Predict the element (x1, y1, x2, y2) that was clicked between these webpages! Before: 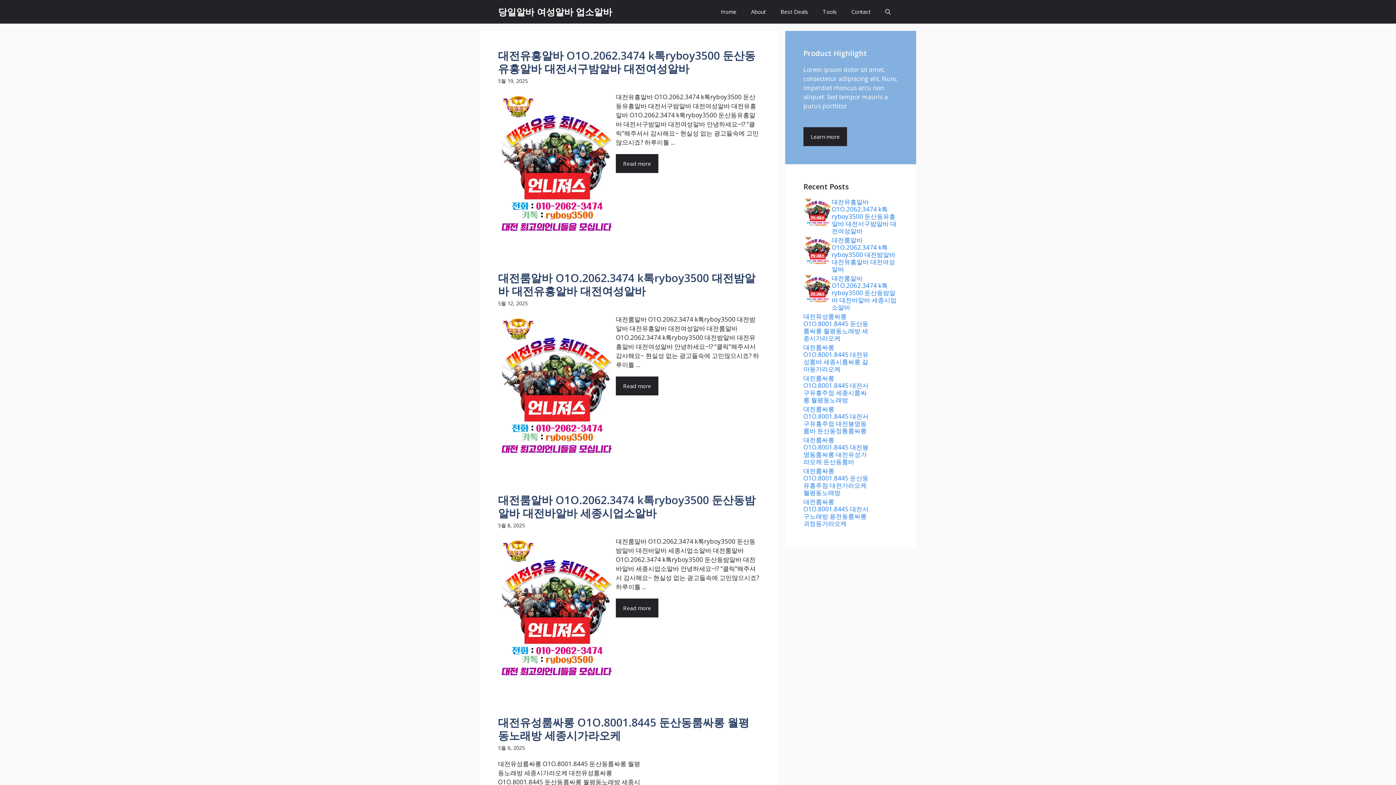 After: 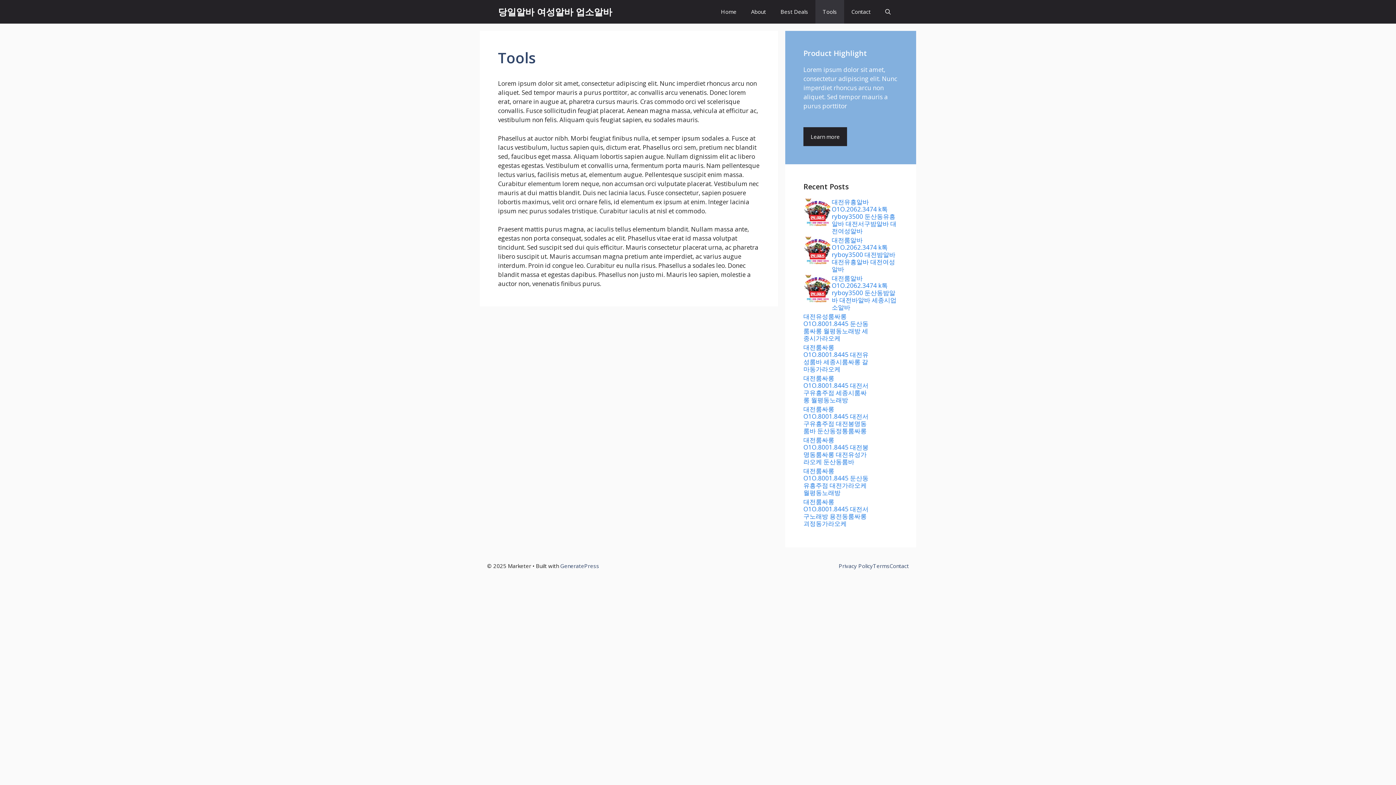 Action: bbox: (815, 0, 844, 23) label: Tools